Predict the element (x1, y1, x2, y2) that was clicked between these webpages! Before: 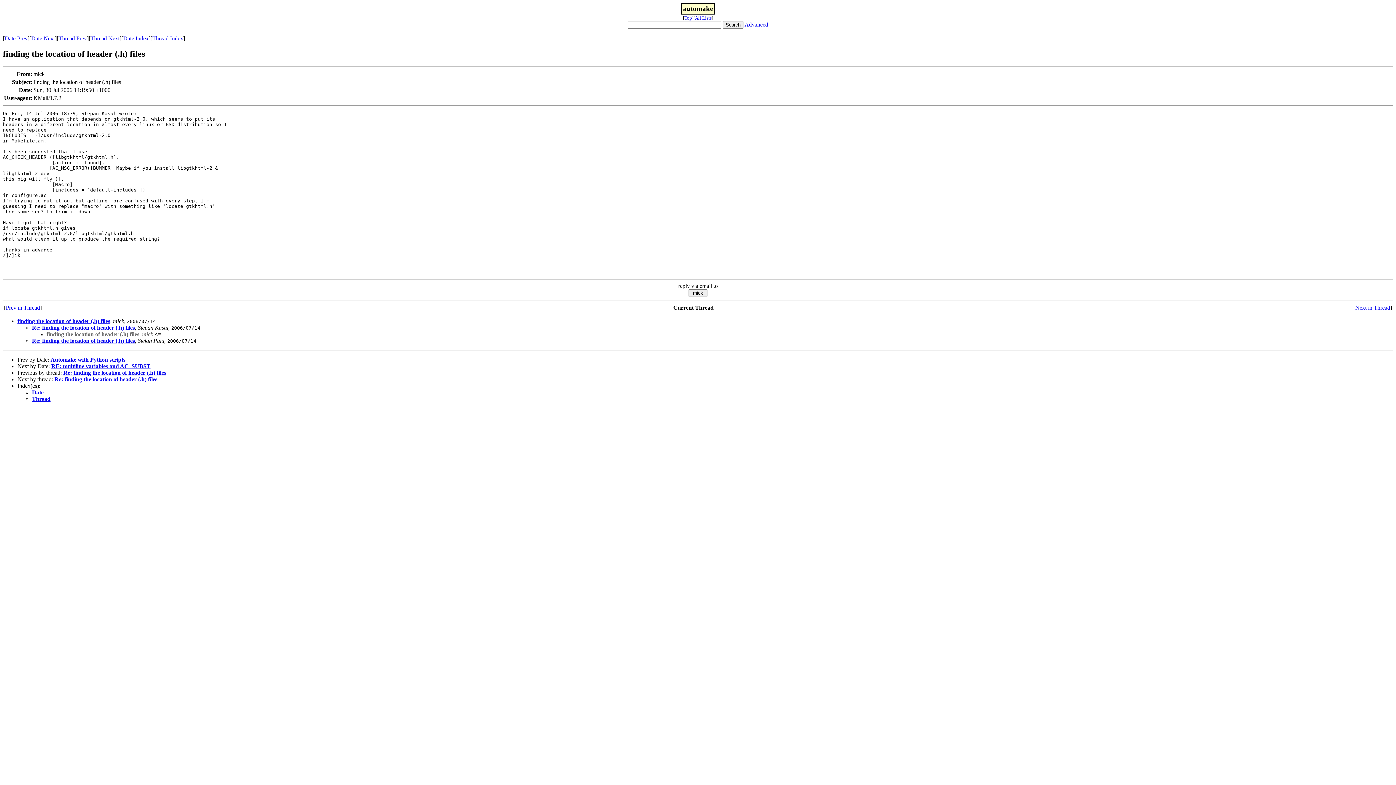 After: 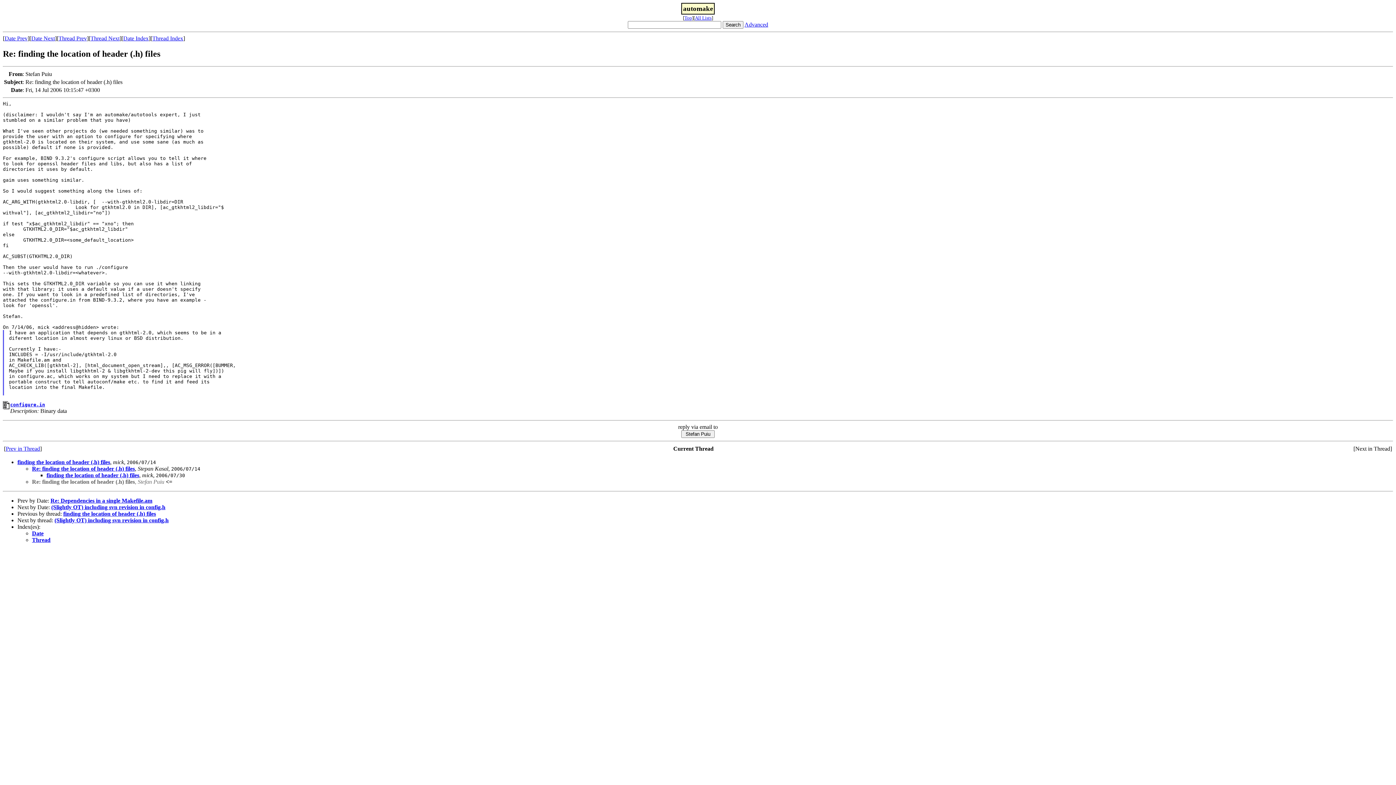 Action: bbox: (32, 337, 134, 343) label: Re: finding the location of header (.h) files